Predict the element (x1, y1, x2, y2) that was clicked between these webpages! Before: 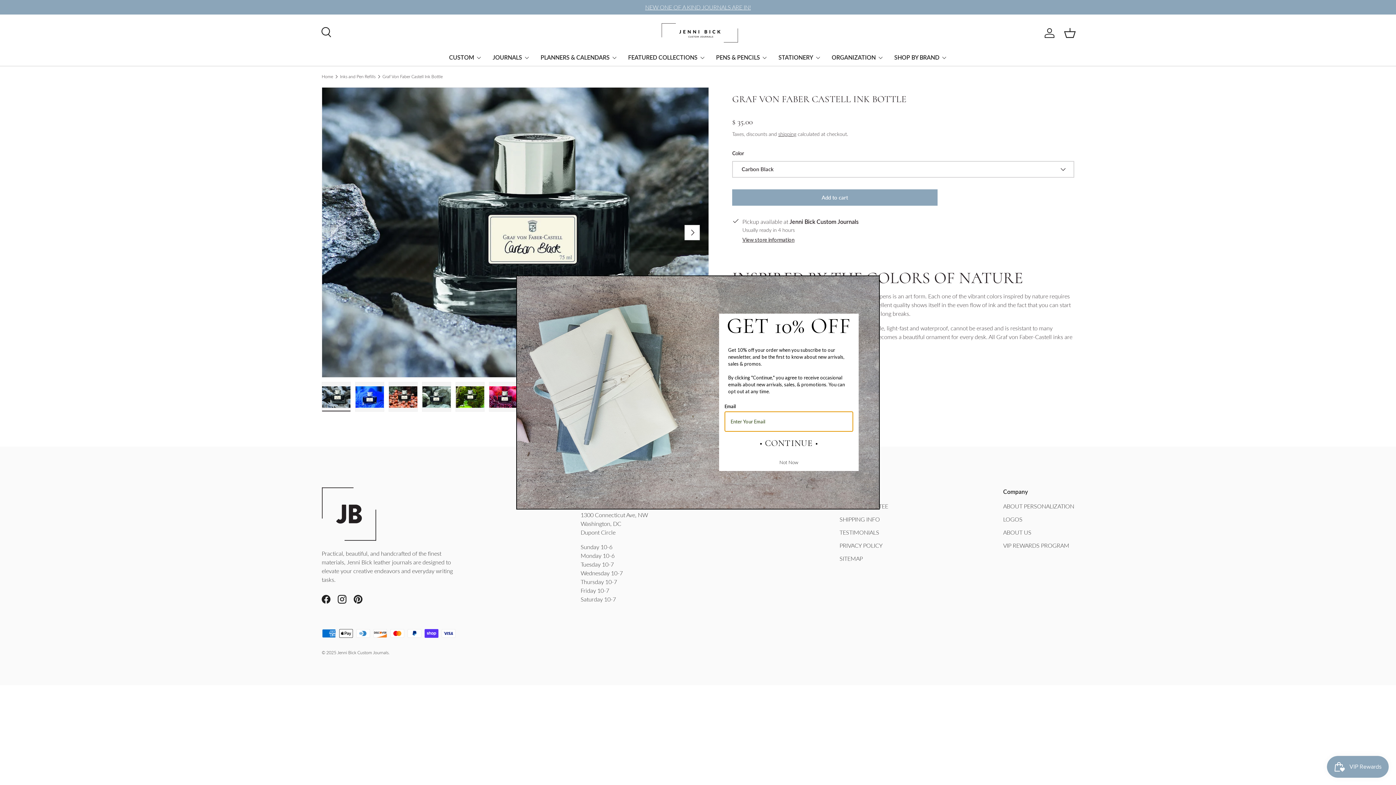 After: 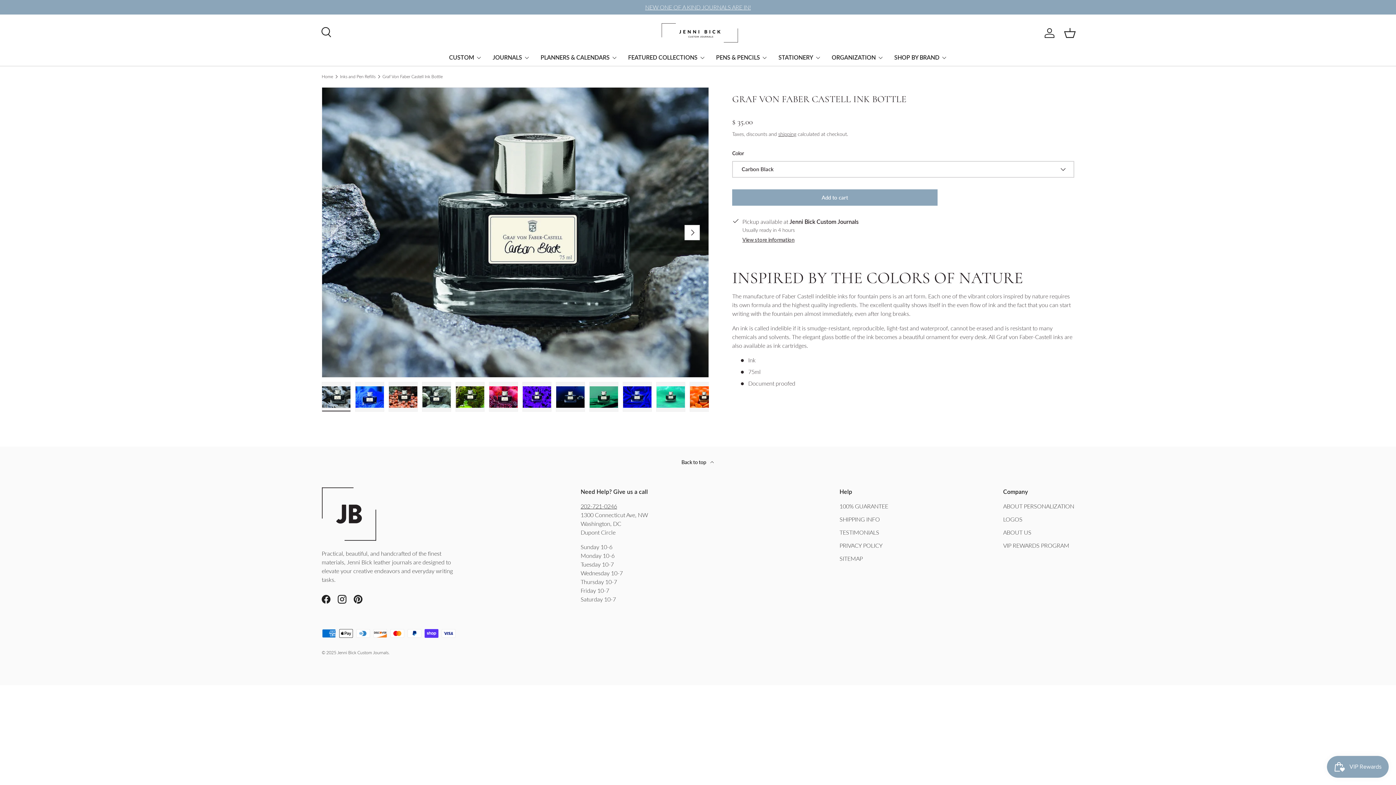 Action: label: Close dialog bbox: (866, 278, 877, 288)